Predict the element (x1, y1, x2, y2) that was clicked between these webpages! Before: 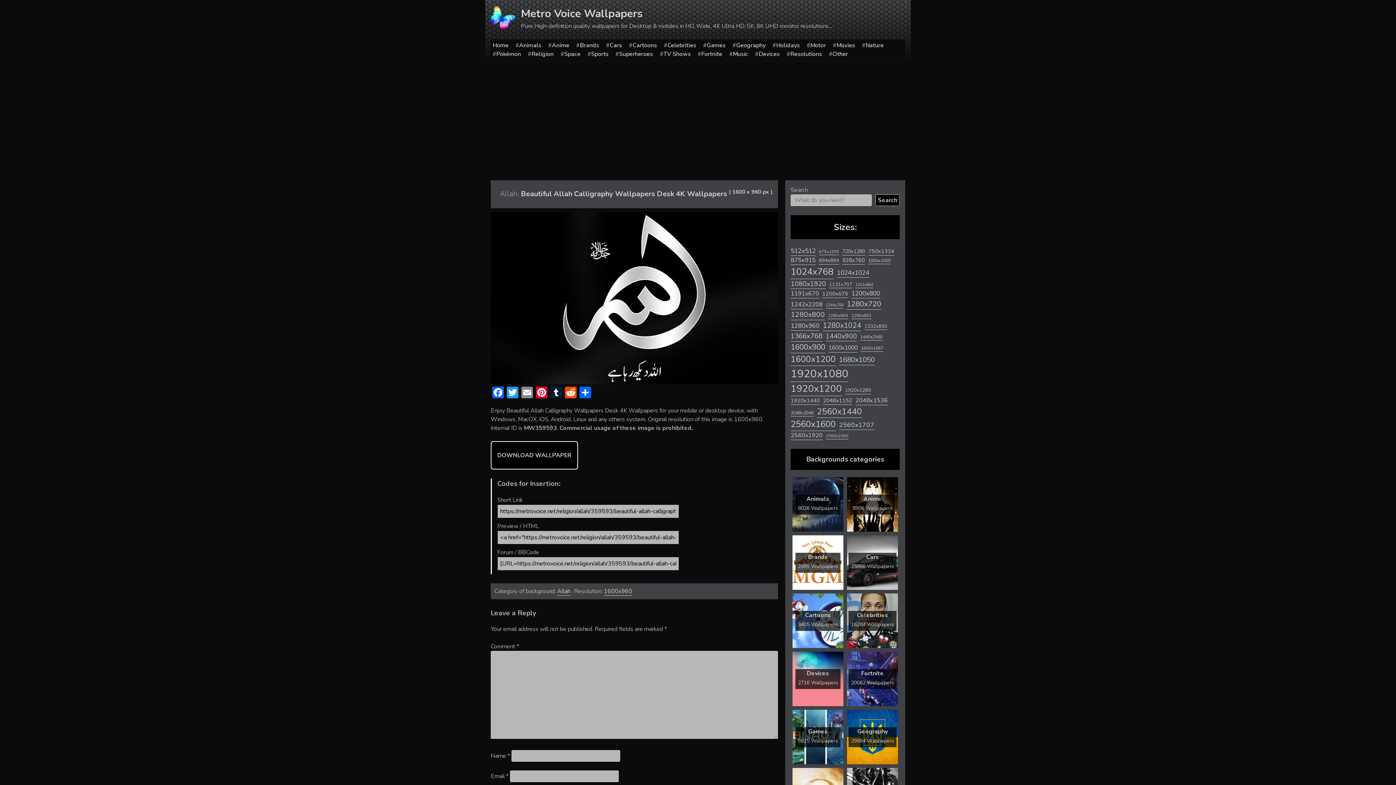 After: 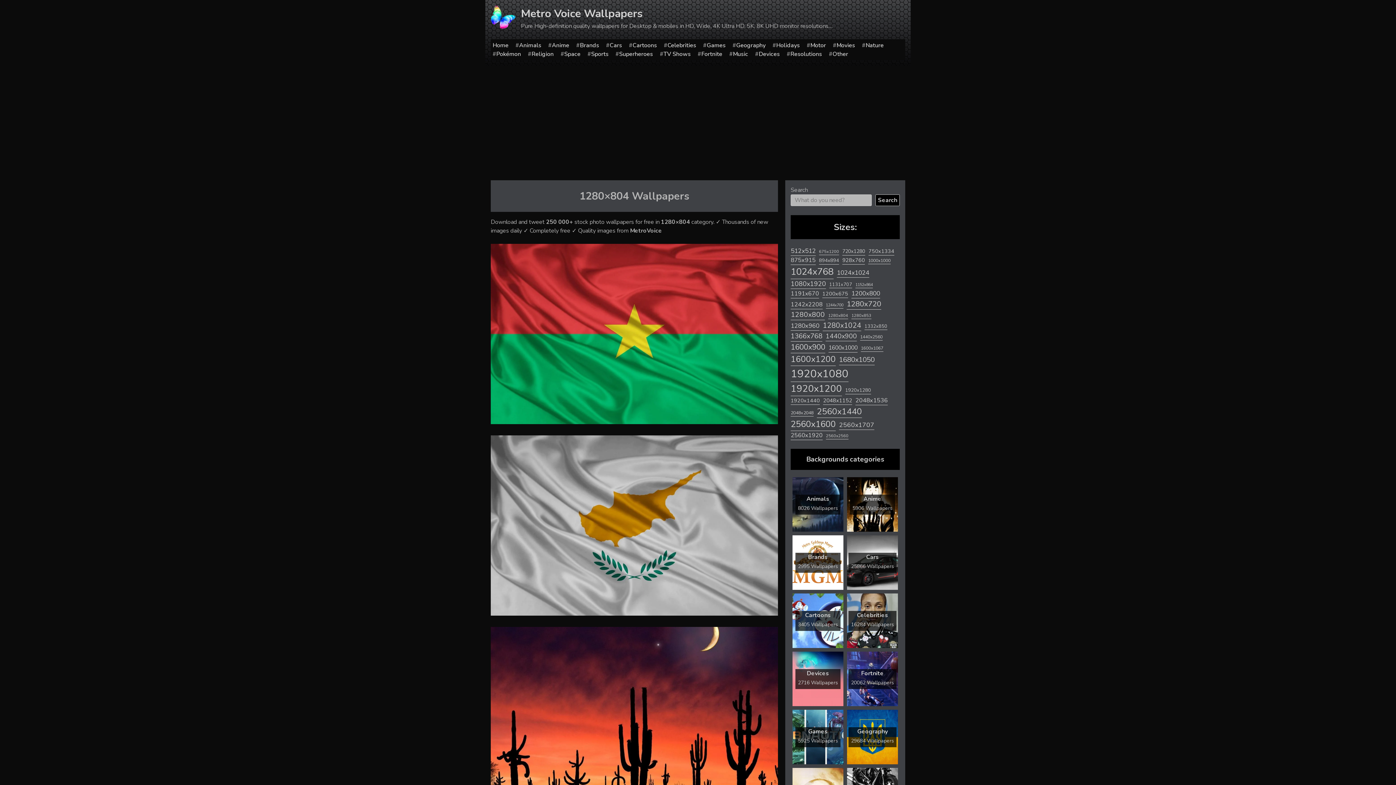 Action: label: 1280x804 (408 items) bbox: (828, 313, 848, 319)